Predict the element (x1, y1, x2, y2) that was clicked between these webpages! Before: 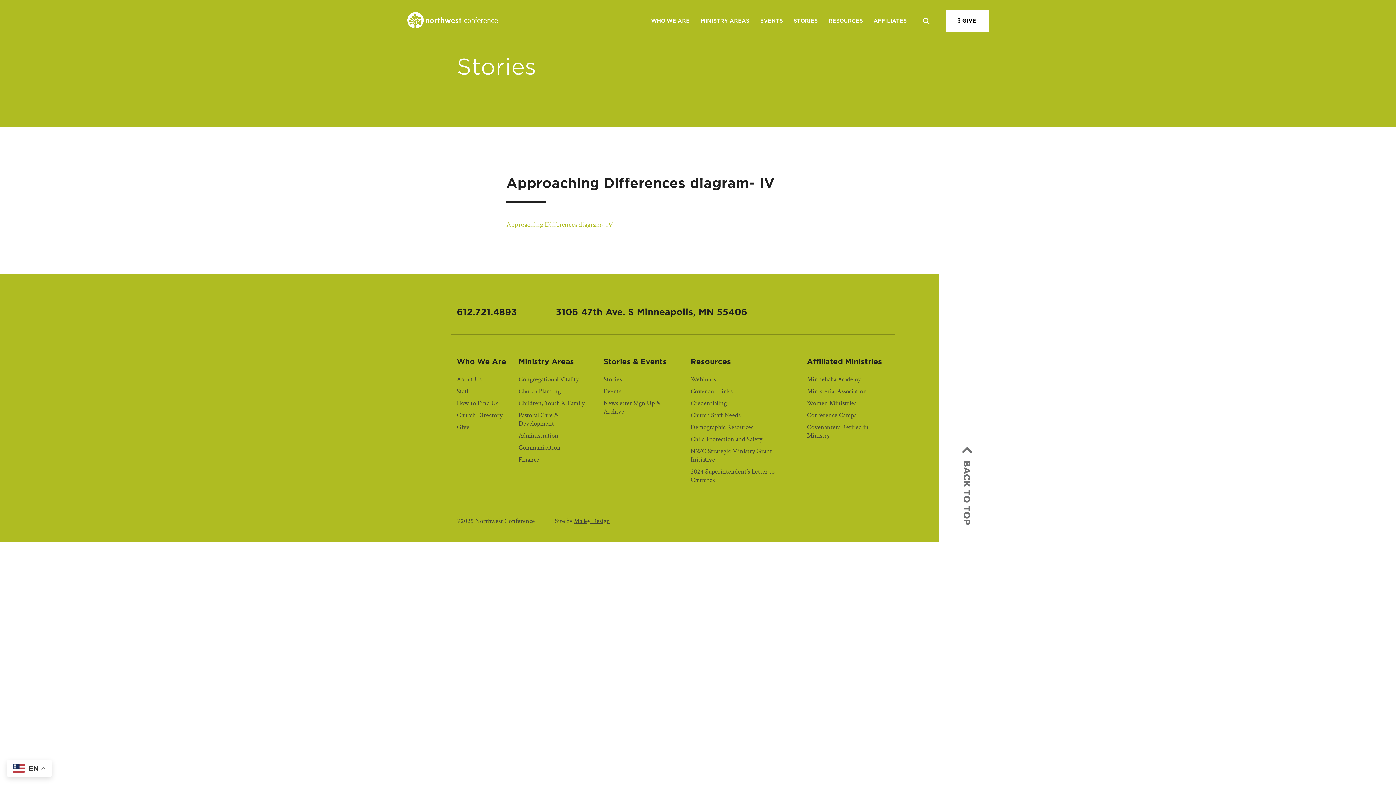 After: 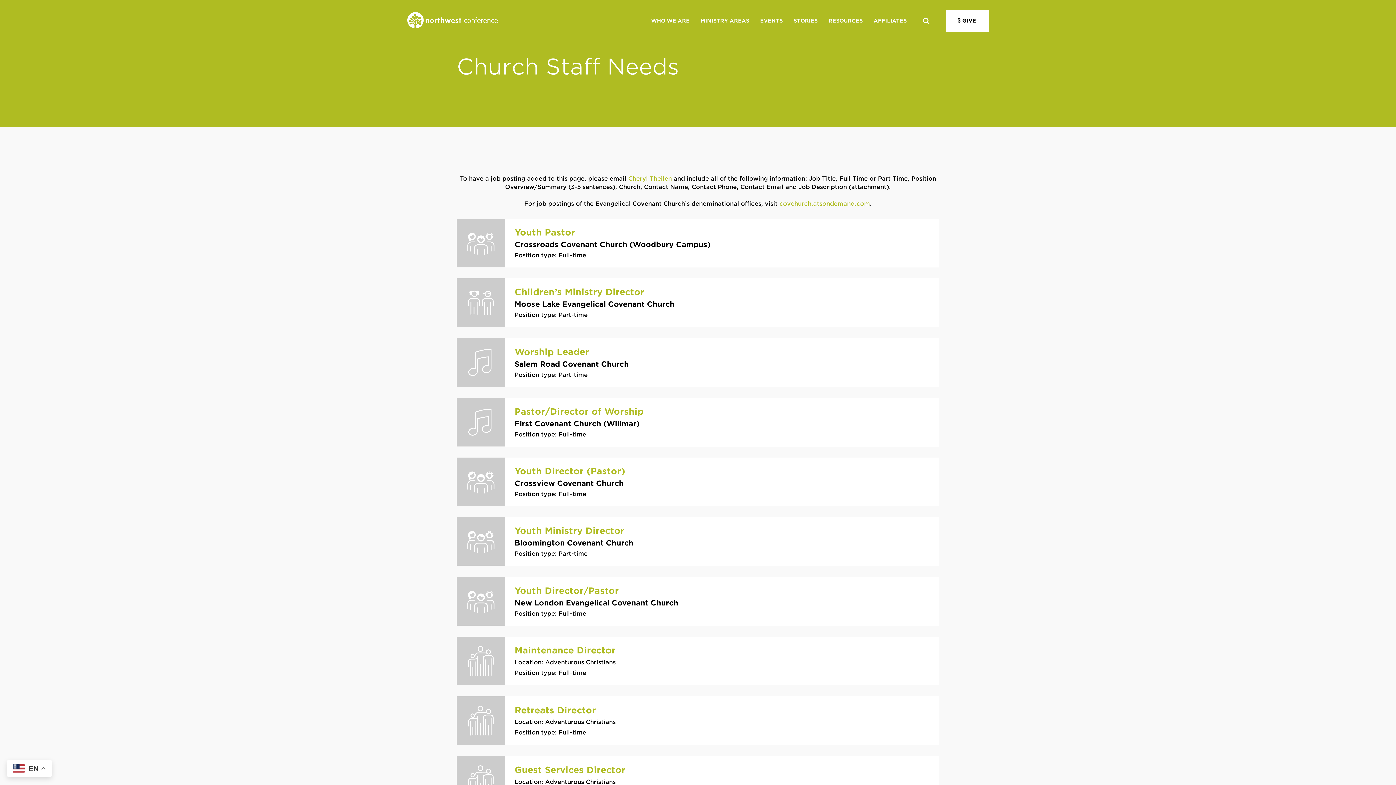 Action: bbox: (690, 411, 740, 419) label: Church Staff Needs